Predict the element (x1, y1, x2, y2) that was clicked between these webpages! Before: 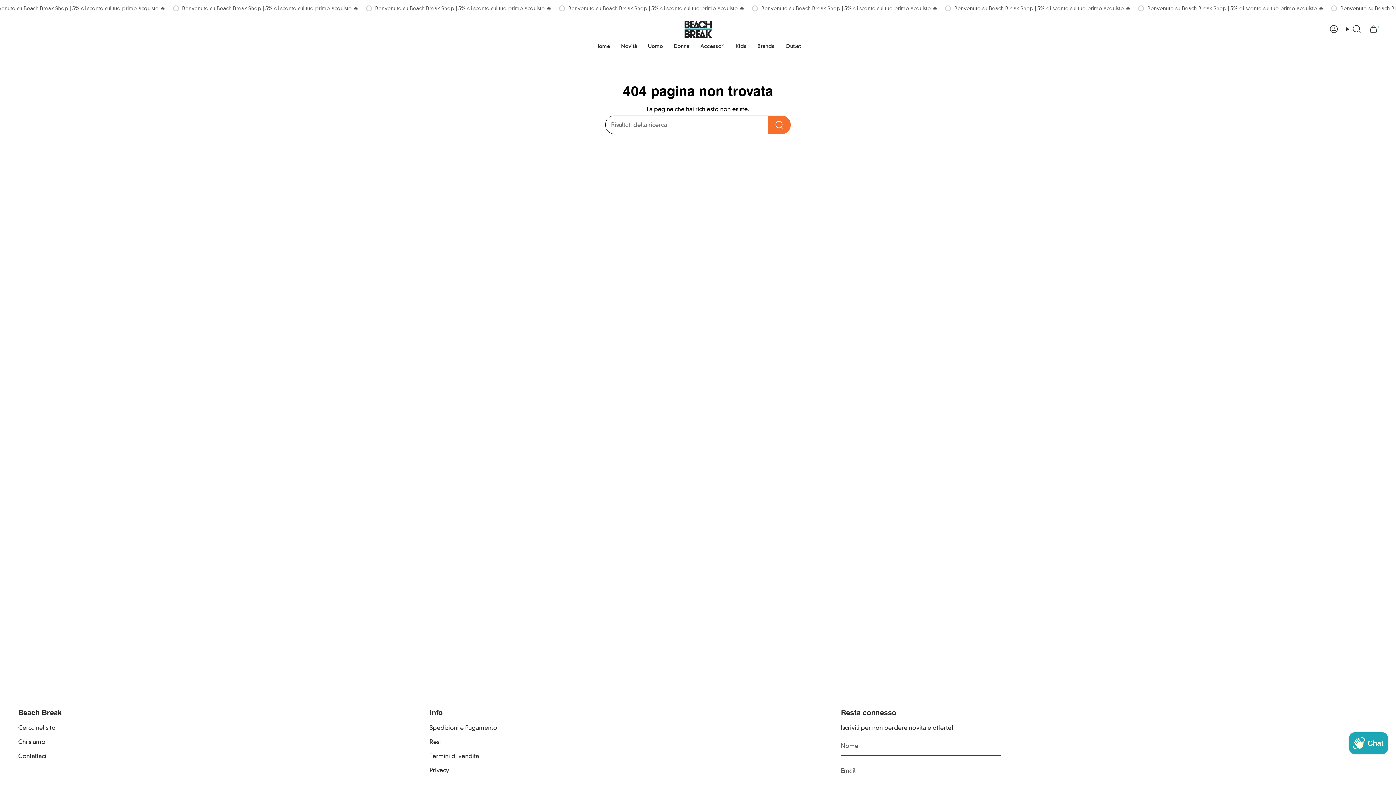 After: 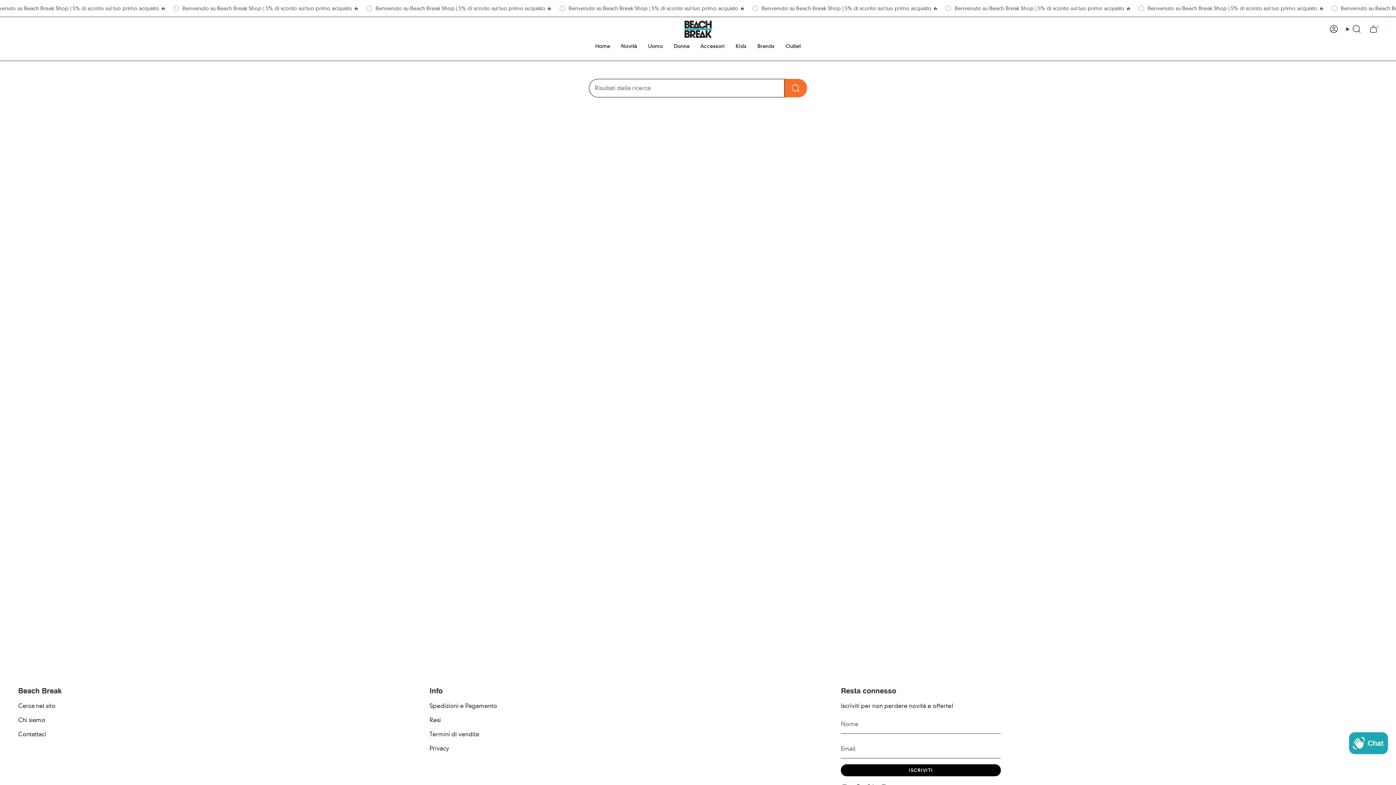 Action: label: Cerca nel sito bbox: (18, 724, 55, 731)